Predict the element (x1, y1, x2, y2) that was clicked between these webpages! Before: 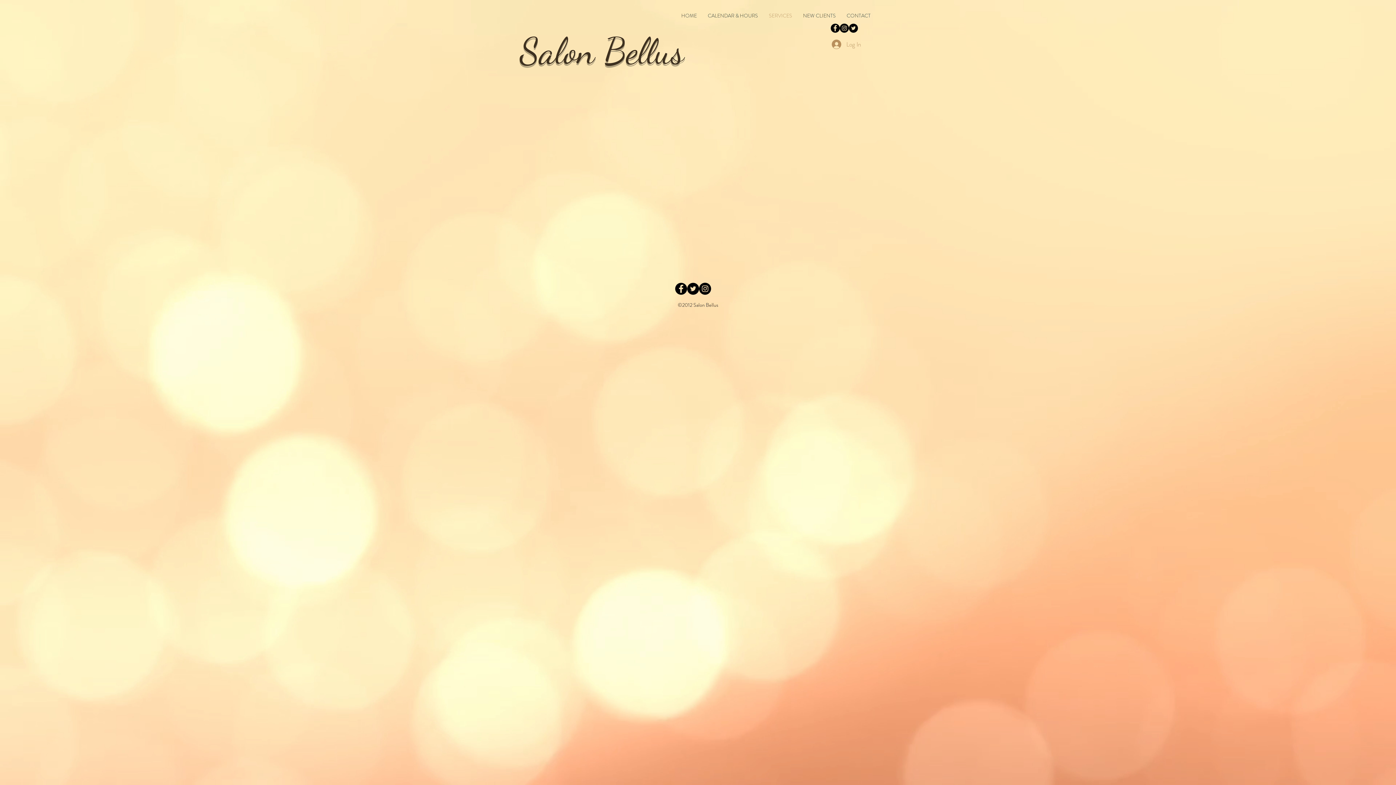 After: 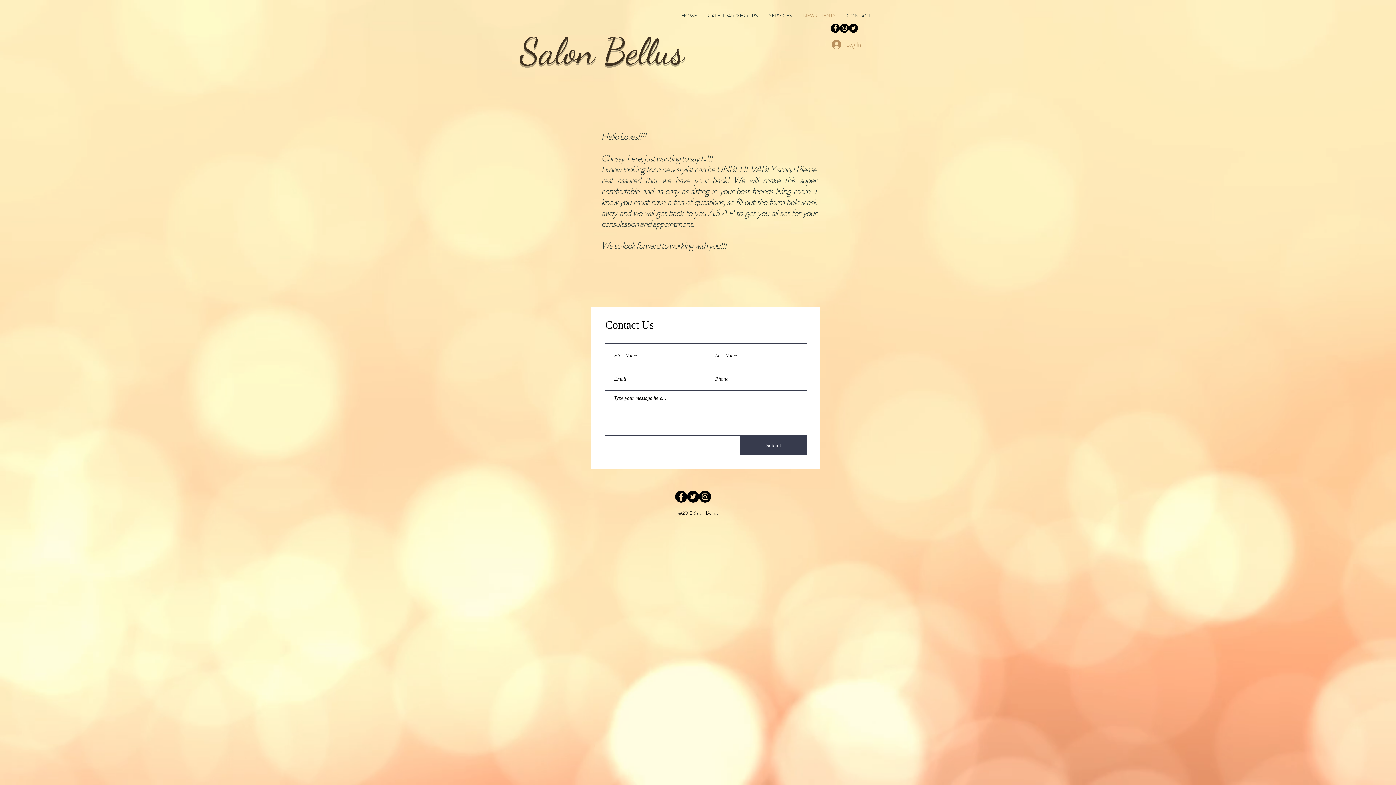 Action: label: NEW CLIENTS bbox: (797, 10, 841, 21)